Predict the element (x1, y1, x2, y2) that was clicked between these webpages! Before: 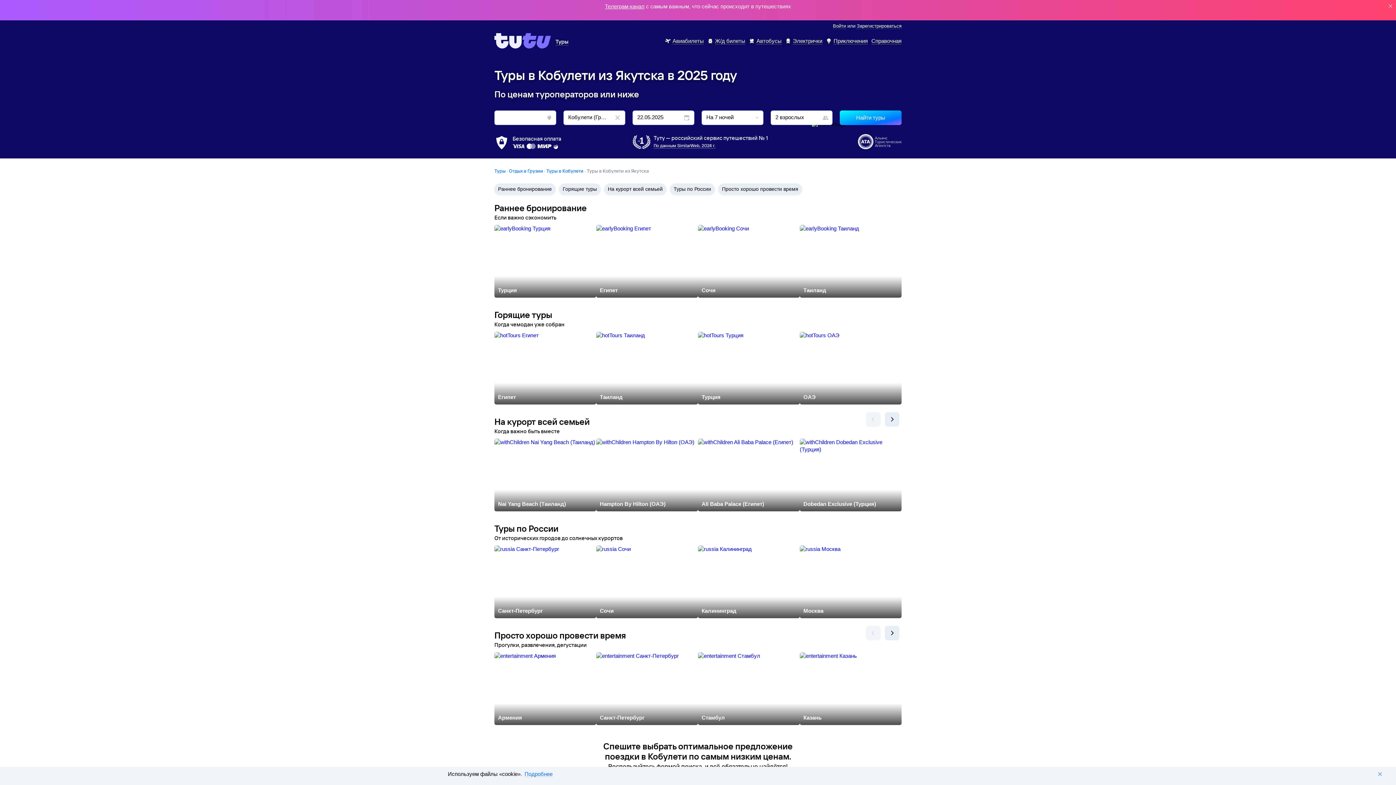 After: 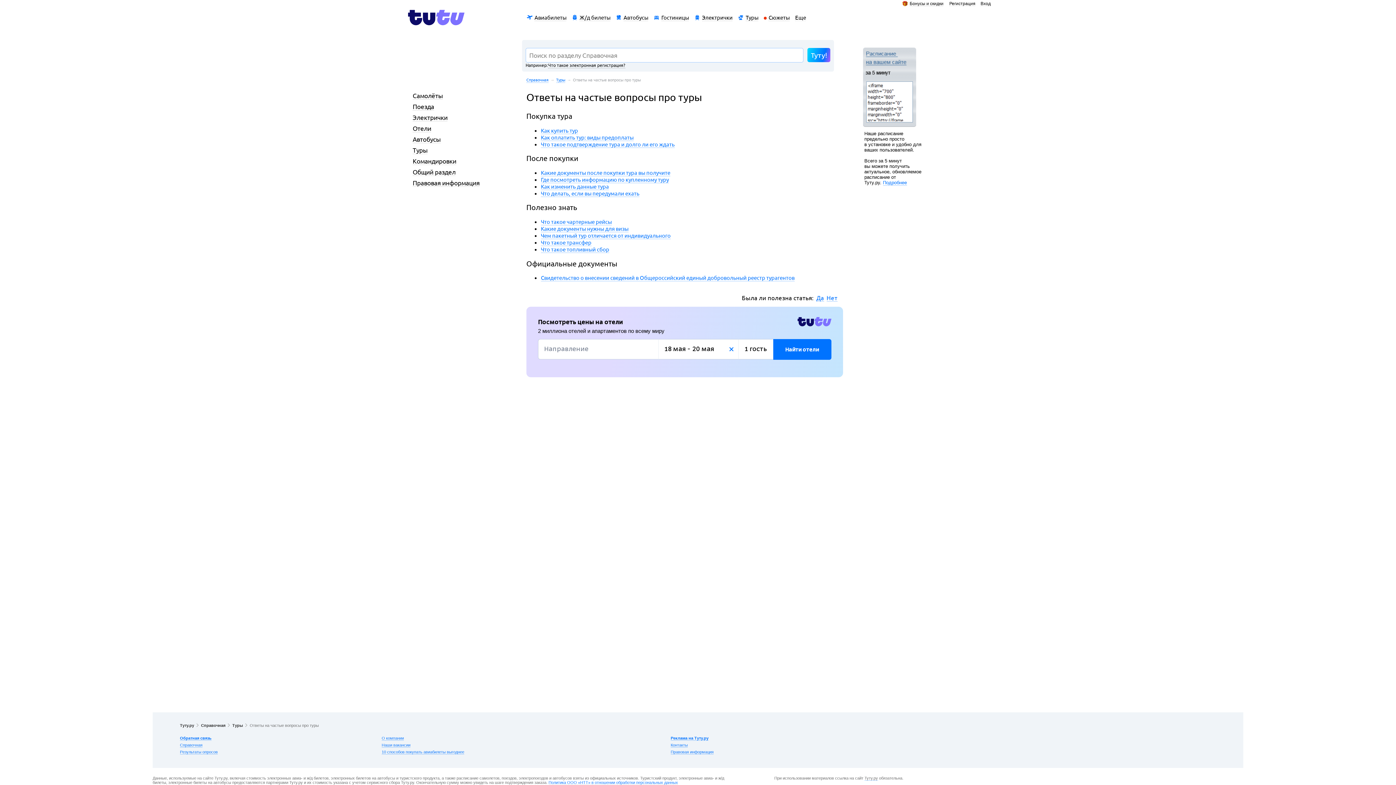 Action: bbox: (871, 37, 901, 43) label: Справочная